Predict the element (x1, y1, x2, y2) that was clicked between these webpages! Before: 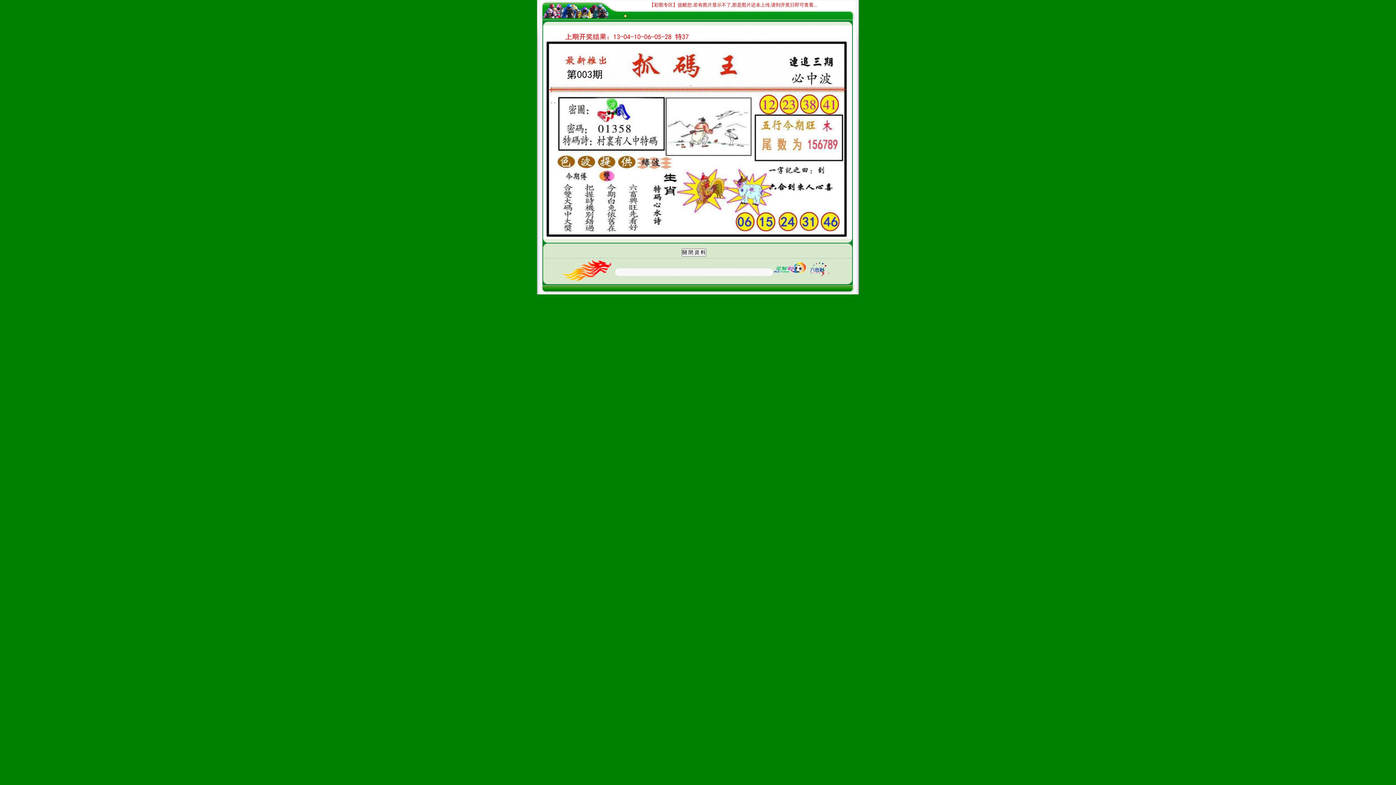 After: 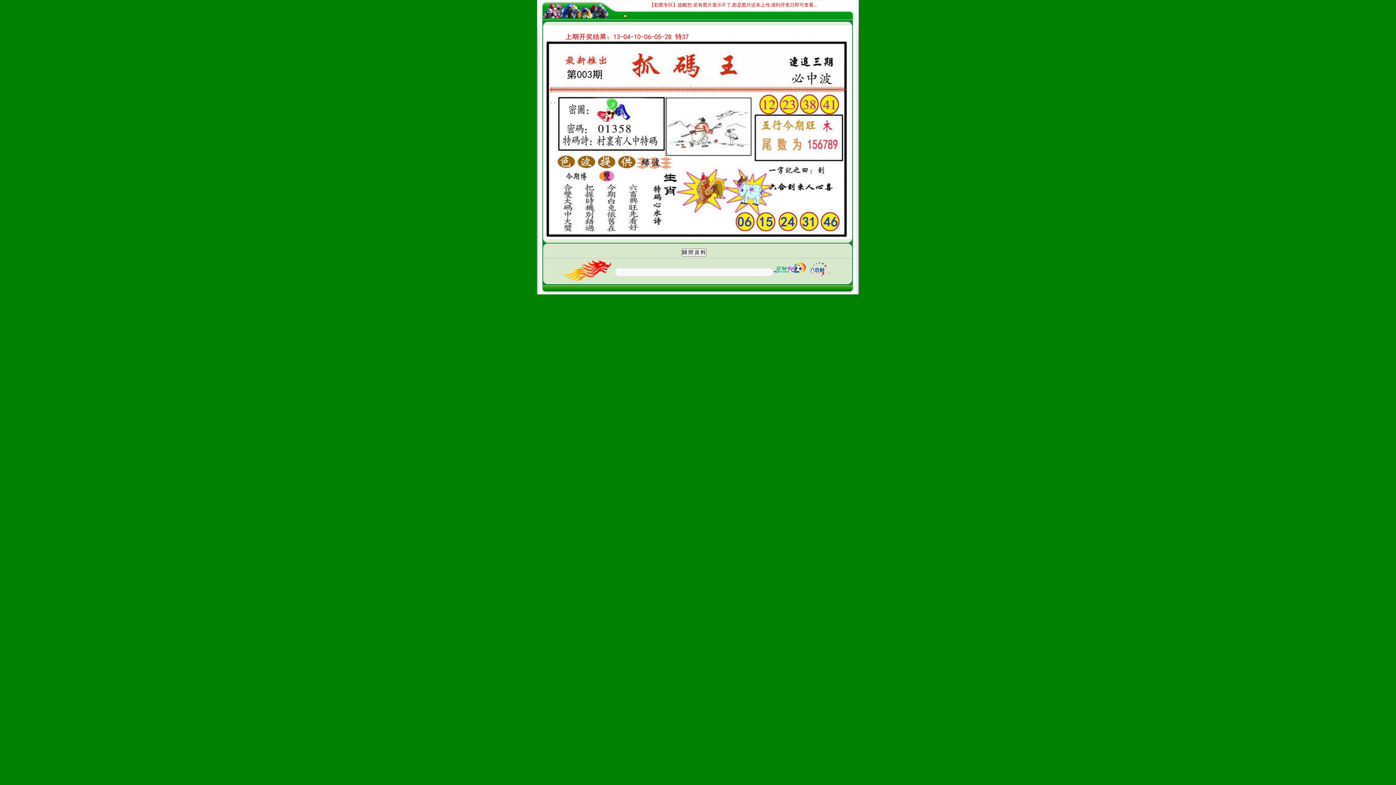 Action: bbox: (562, 276, 611, 281)